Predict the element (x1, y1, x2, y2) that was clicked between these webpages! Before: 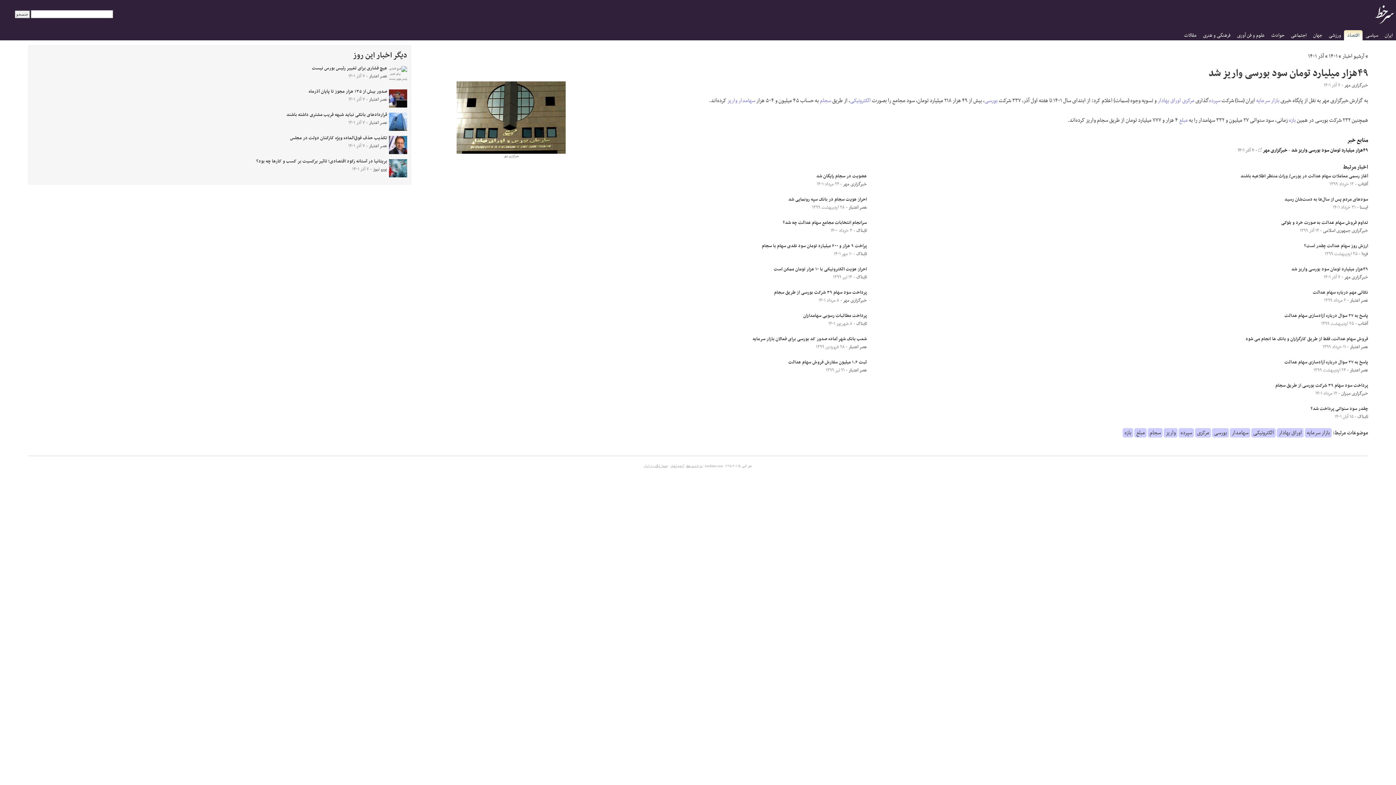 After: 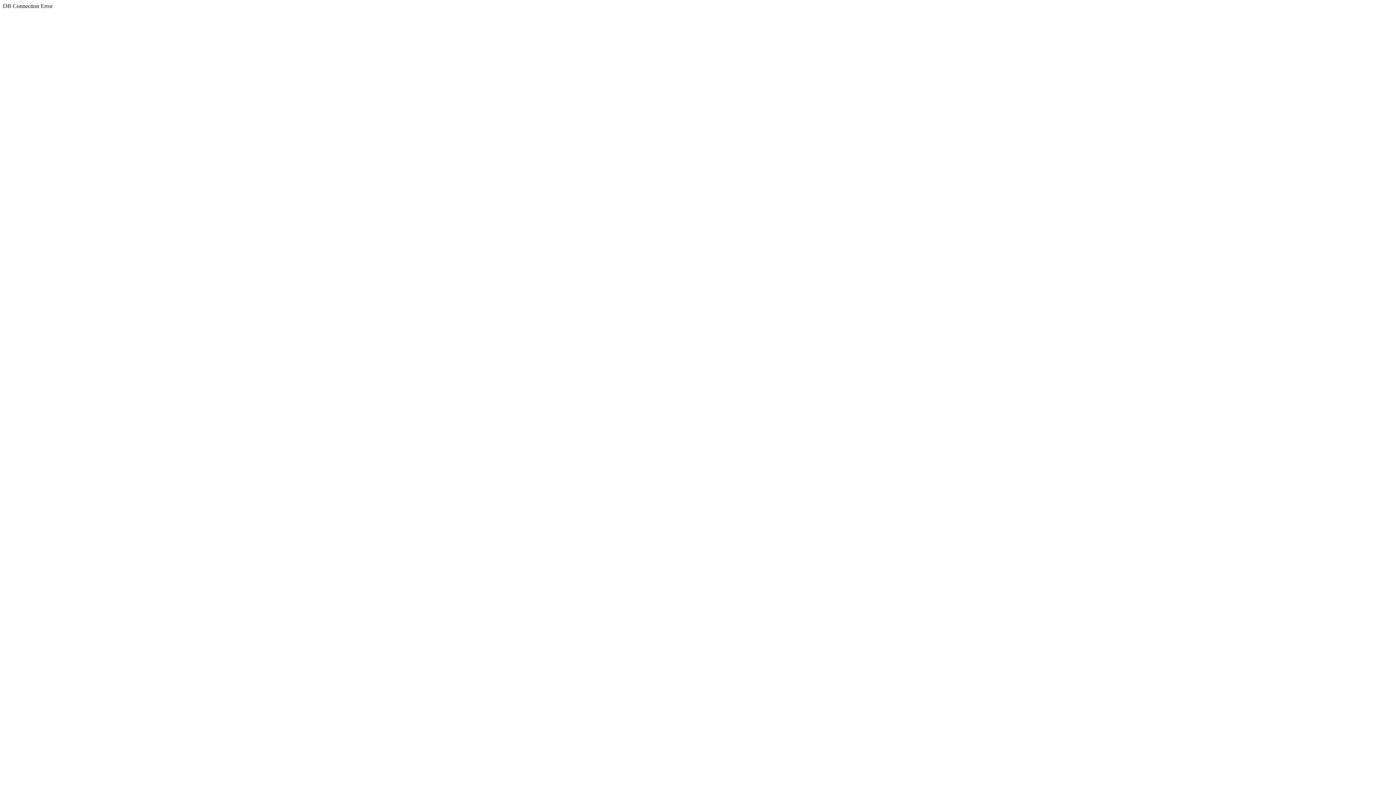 Action: bbox: (286, 110, 387, 118) label: قراردادهای بانکی نباید شبهه فریب مشتری داشته باشند